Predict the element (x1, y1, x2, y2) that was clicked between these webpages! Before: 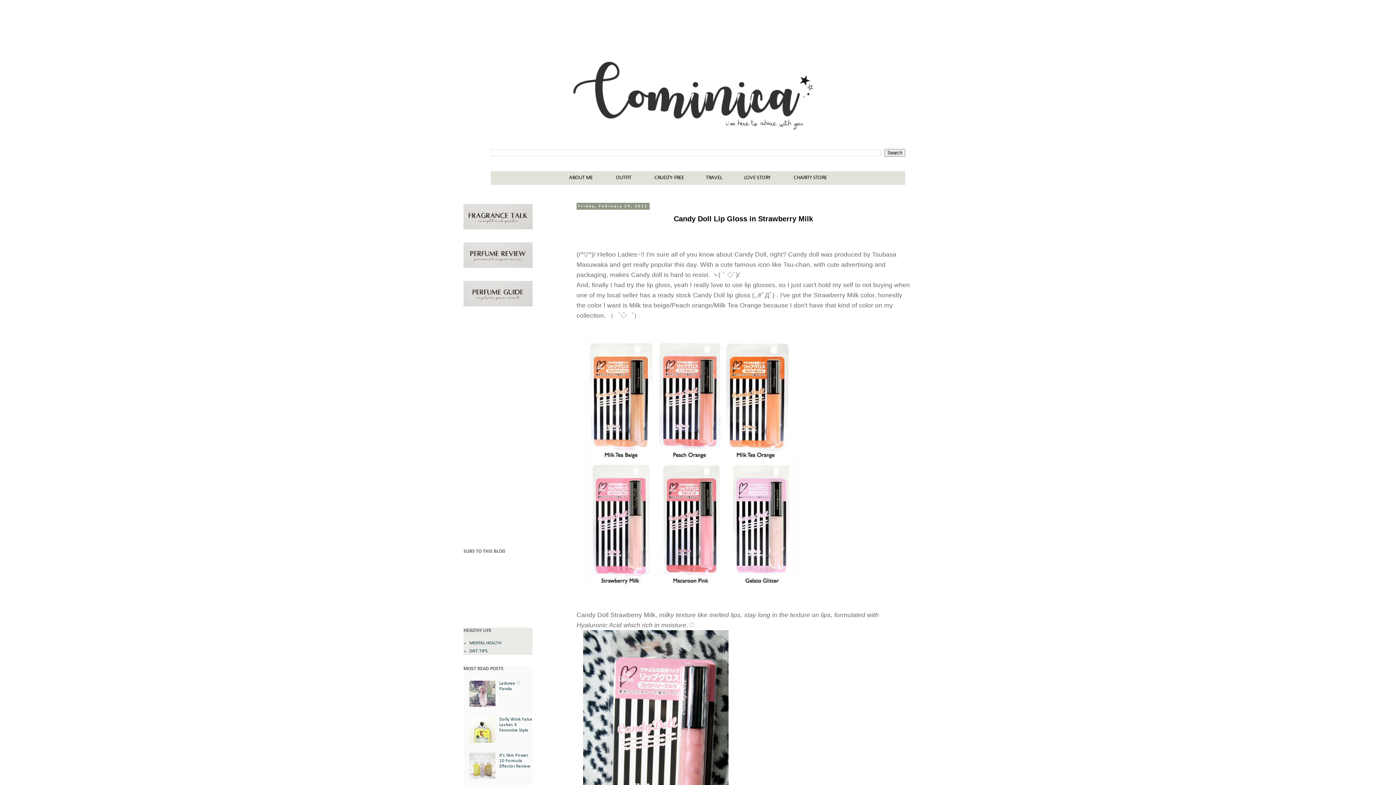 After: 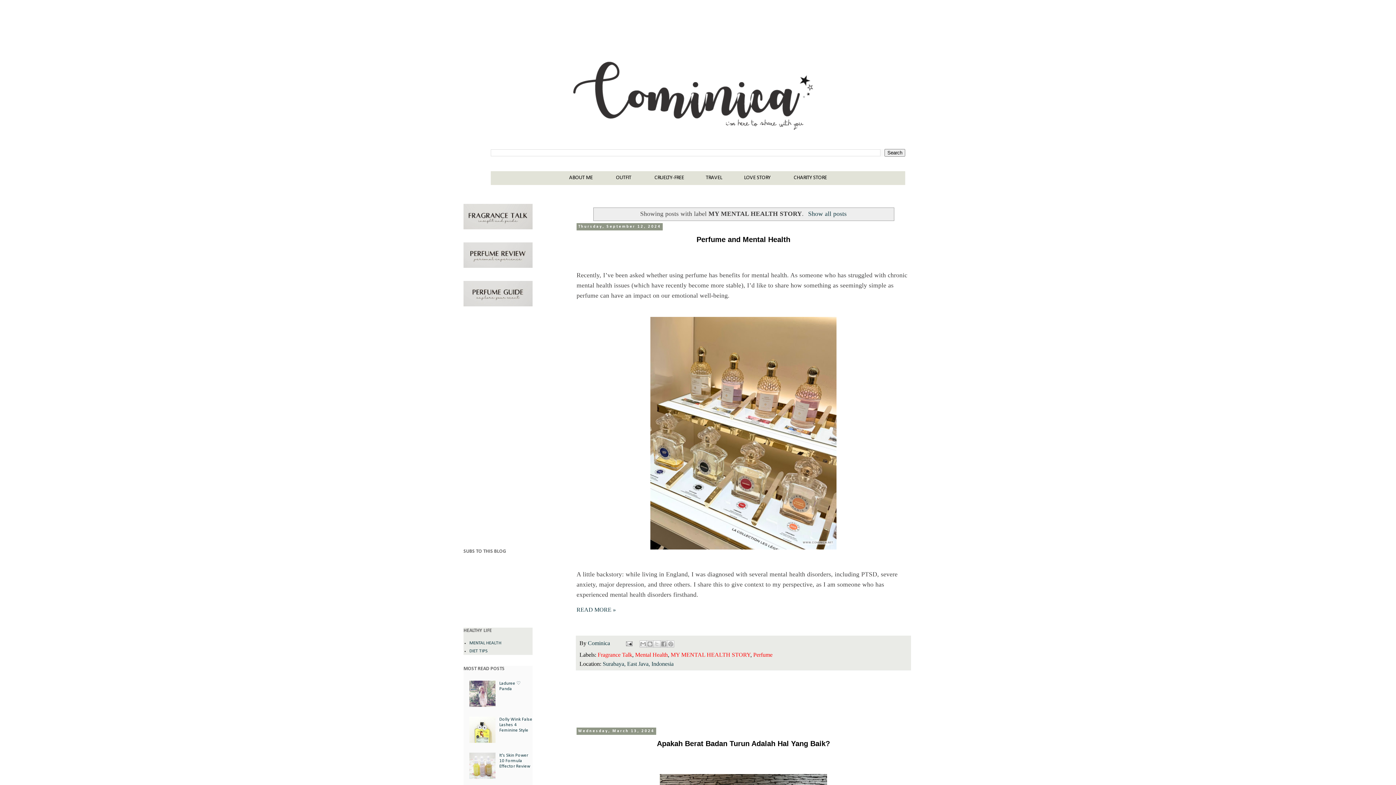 Action: bbox: (469, 641, 501, 645) label: MENTAL HEALTH